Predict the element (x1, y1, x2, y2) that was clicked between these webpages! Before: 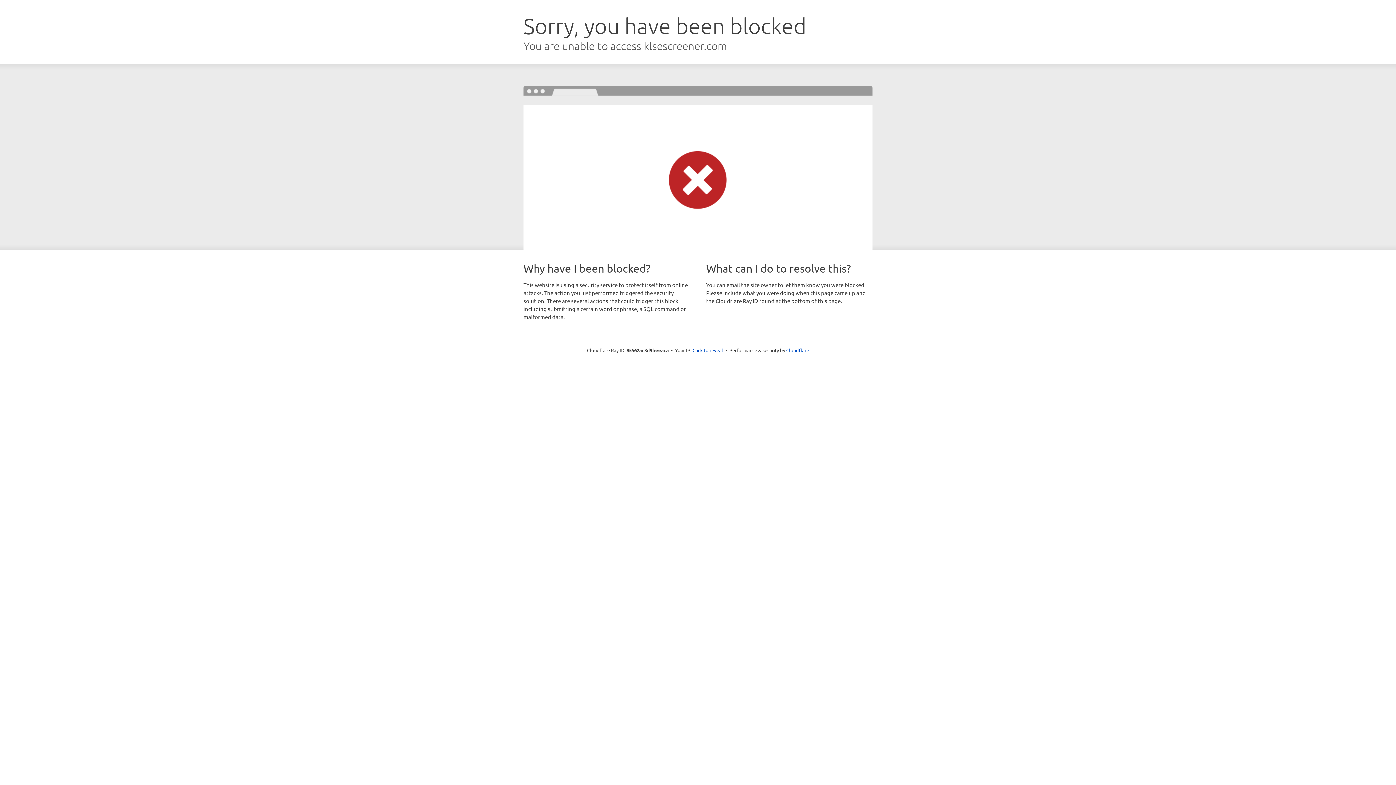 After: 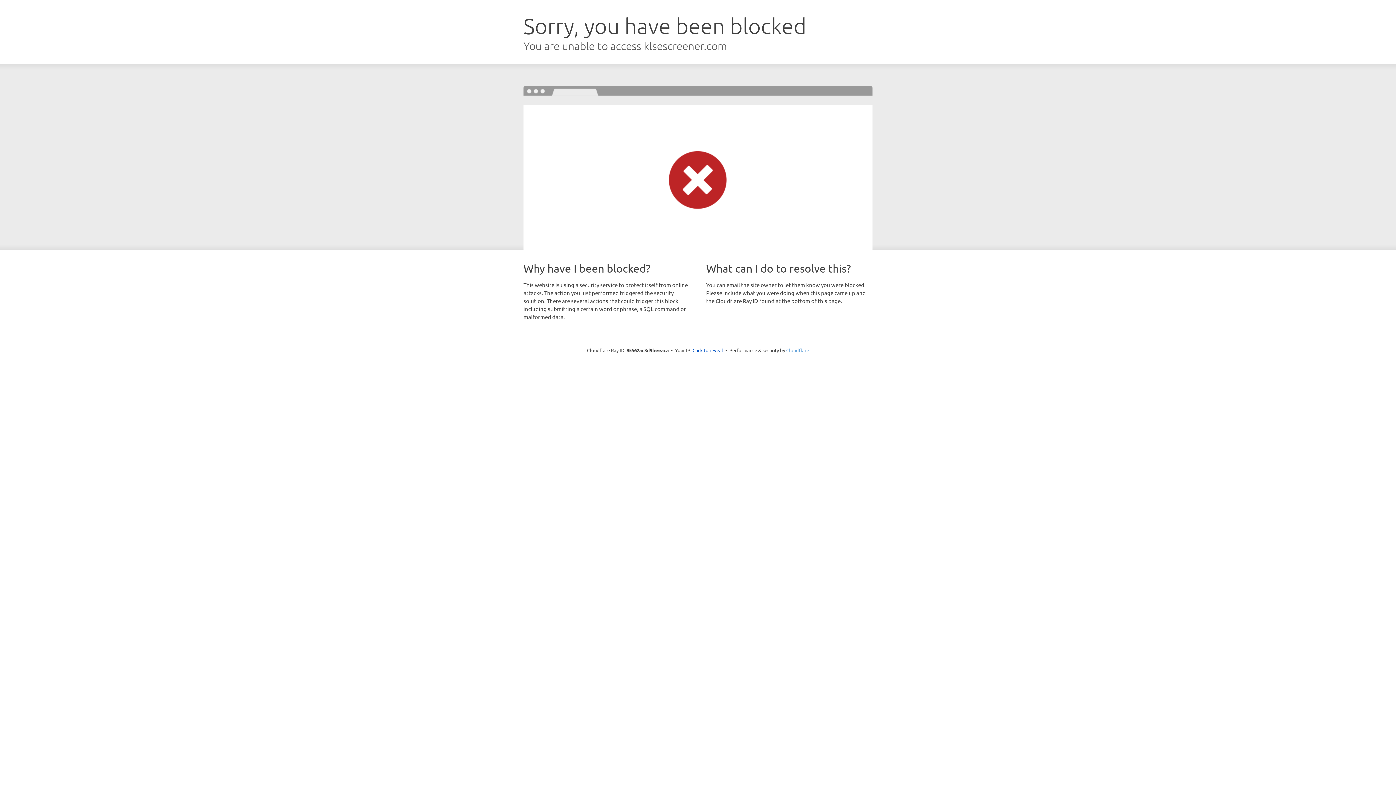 Action: label: Cloudflare bbox: (786, 347, 809, 353)